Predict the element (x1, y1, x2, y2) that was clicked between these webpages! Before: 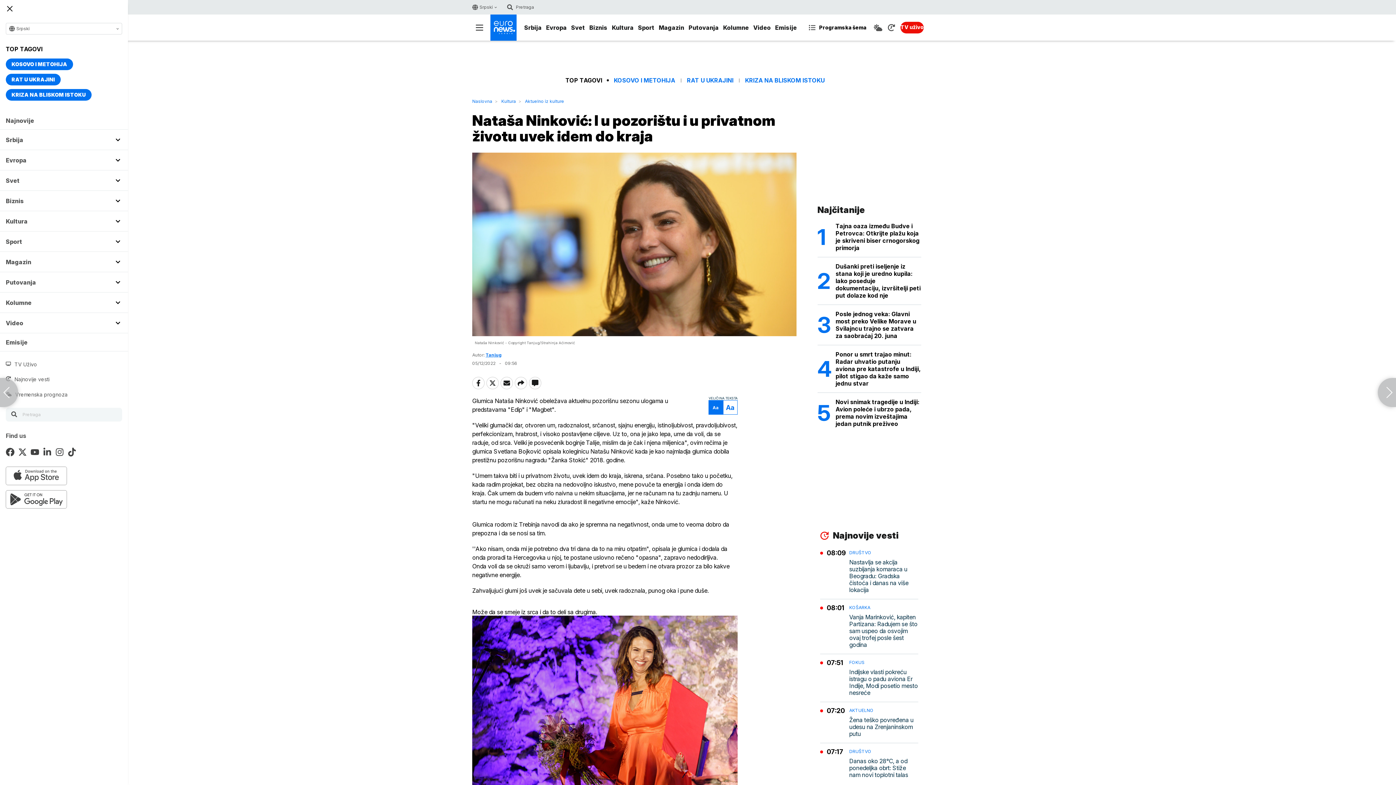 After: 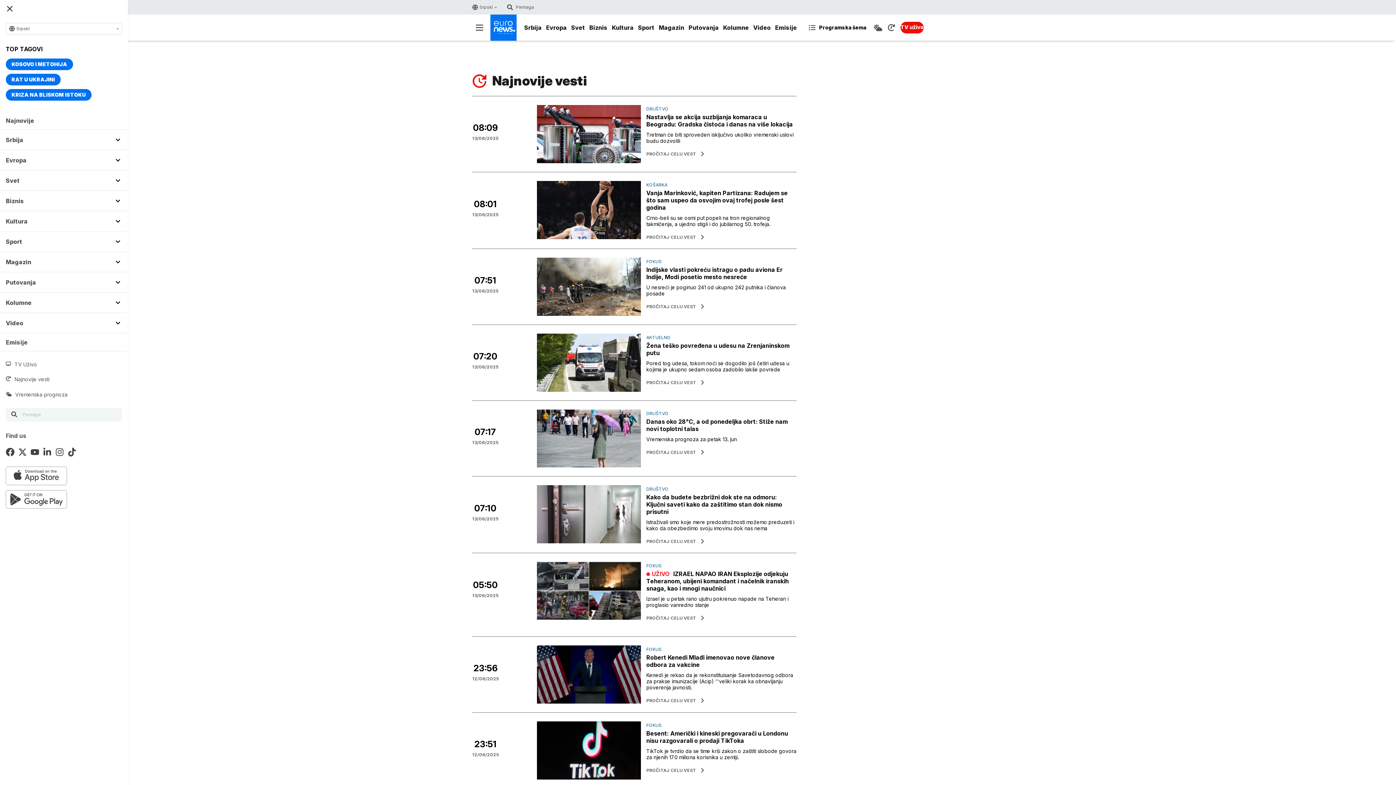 Action: bbox: (888, 24, 895, 31)